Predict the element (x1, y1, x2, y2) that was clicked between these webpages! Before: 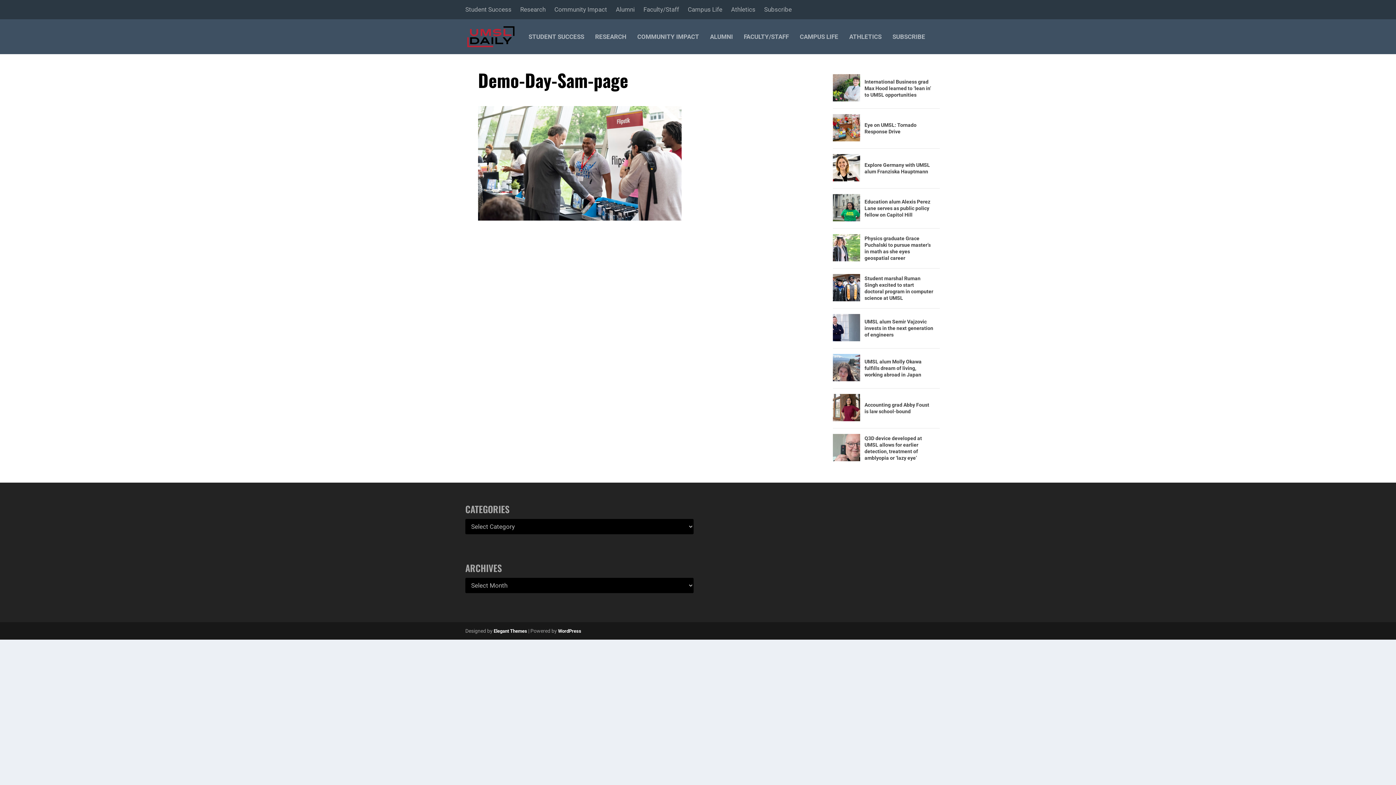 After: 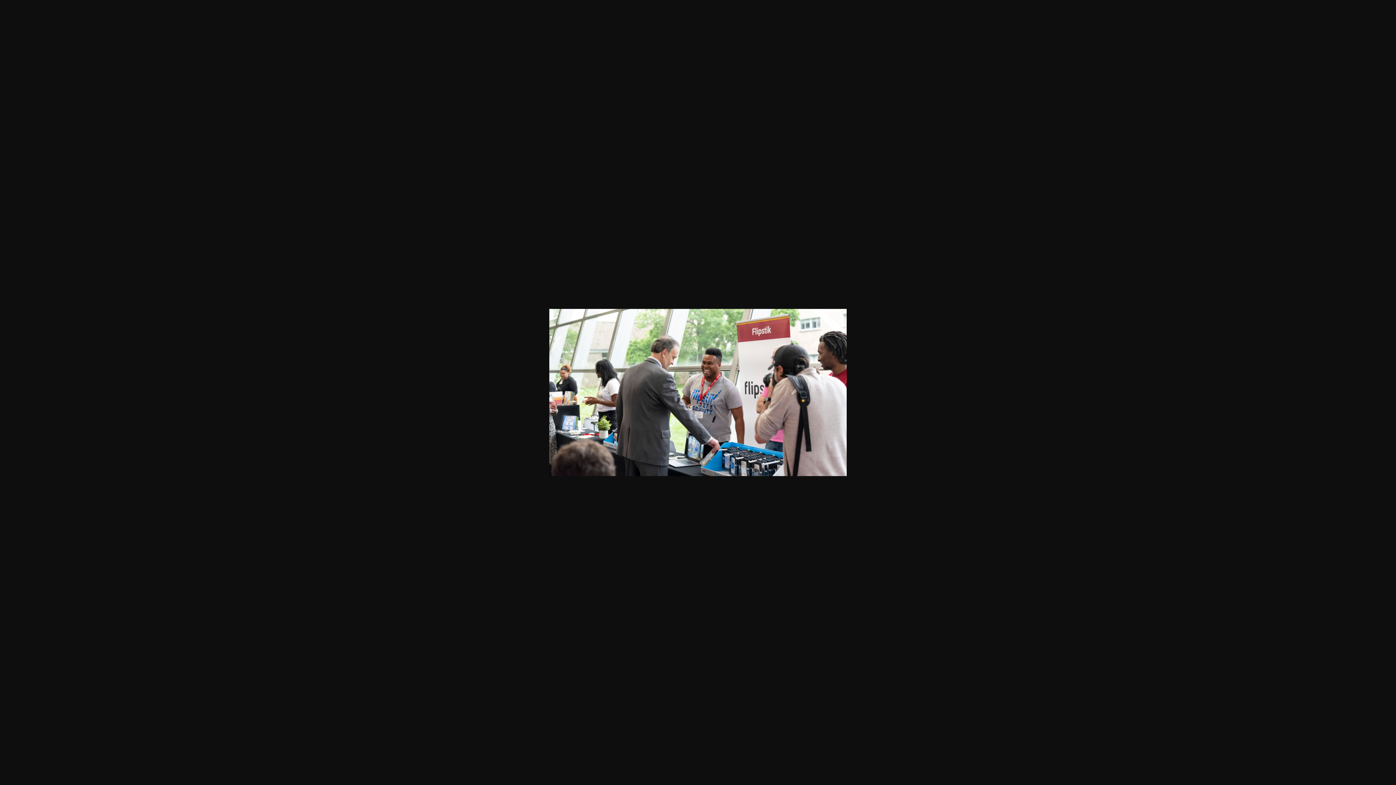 Action: bbox: (478, 214, 681, 222)